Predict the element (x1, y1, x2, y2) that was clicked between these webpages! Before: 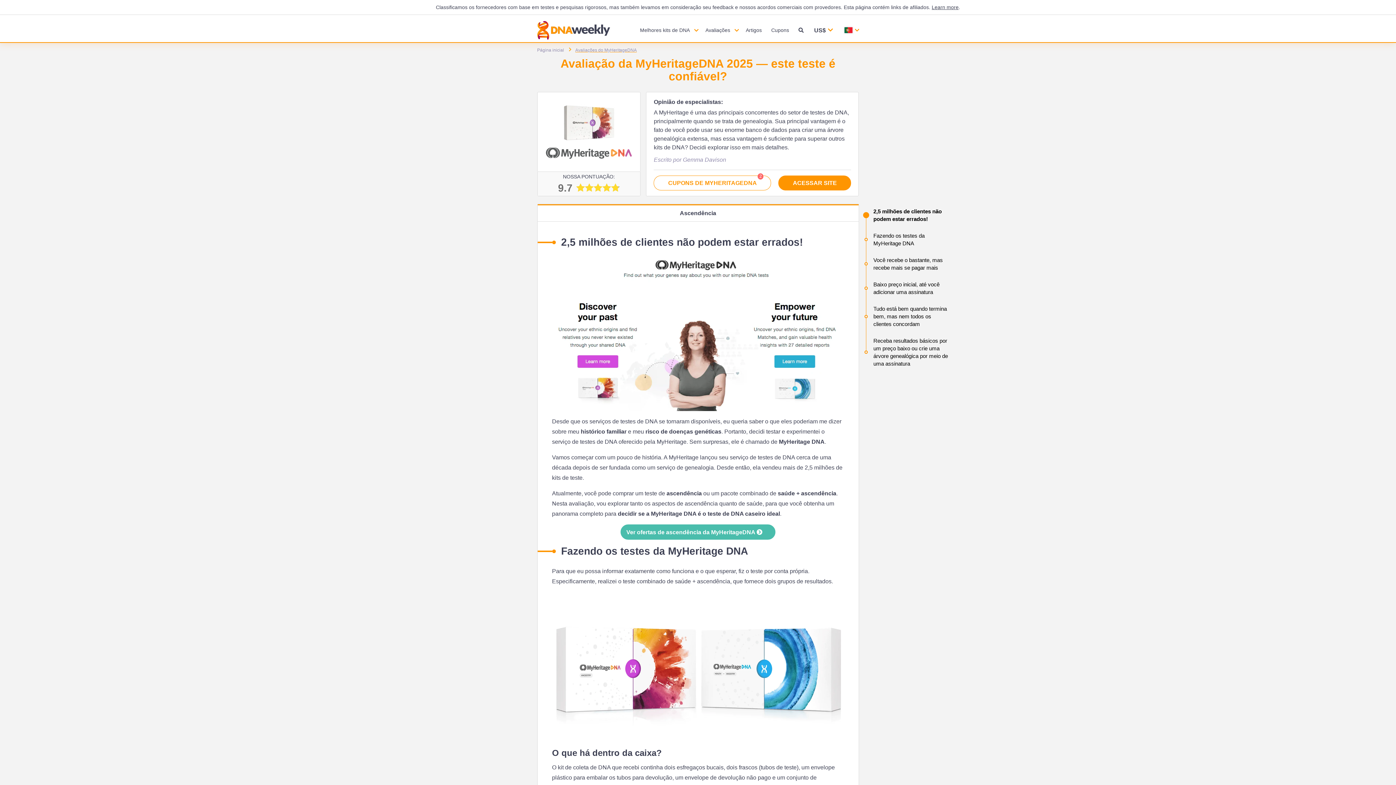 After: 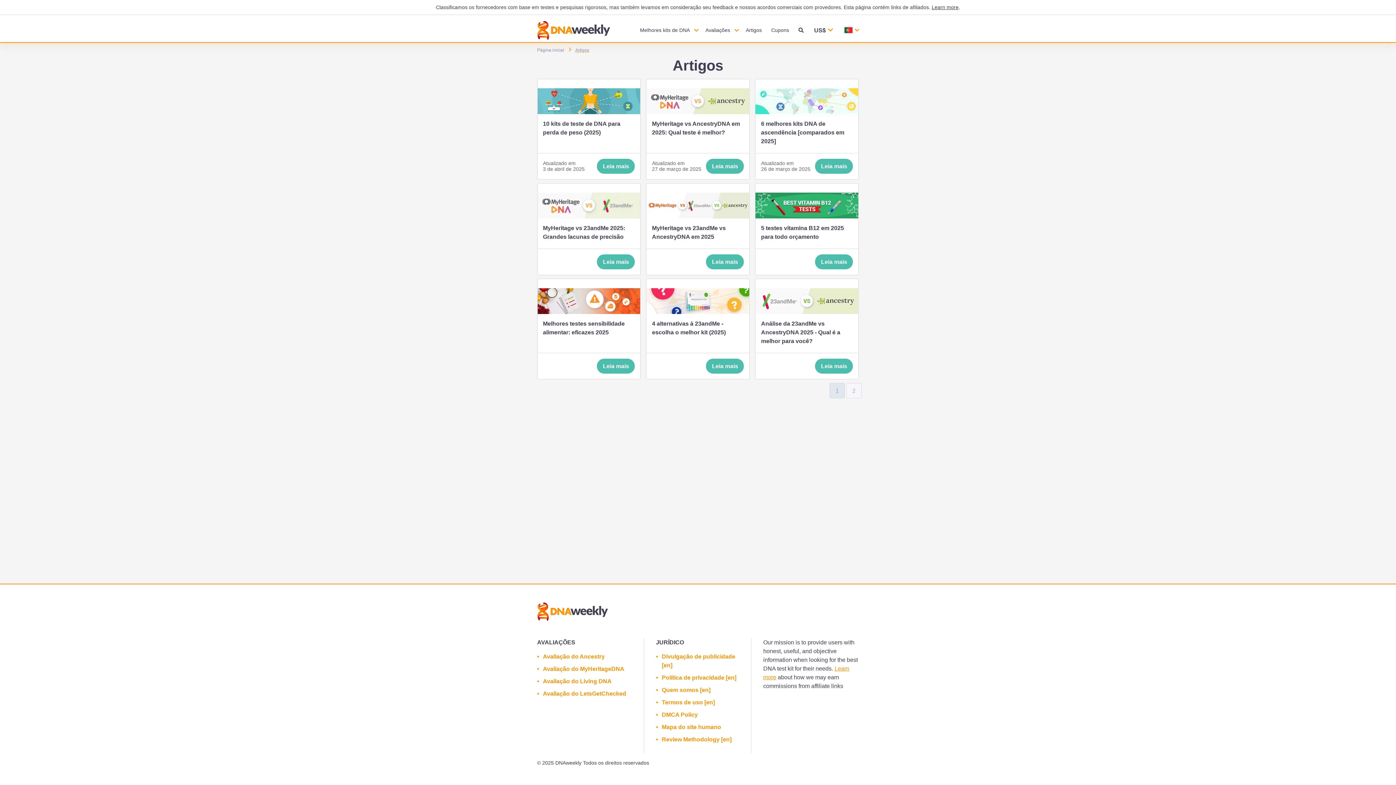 Action: bbox: (741, 18, 766, 42) label: Artigos